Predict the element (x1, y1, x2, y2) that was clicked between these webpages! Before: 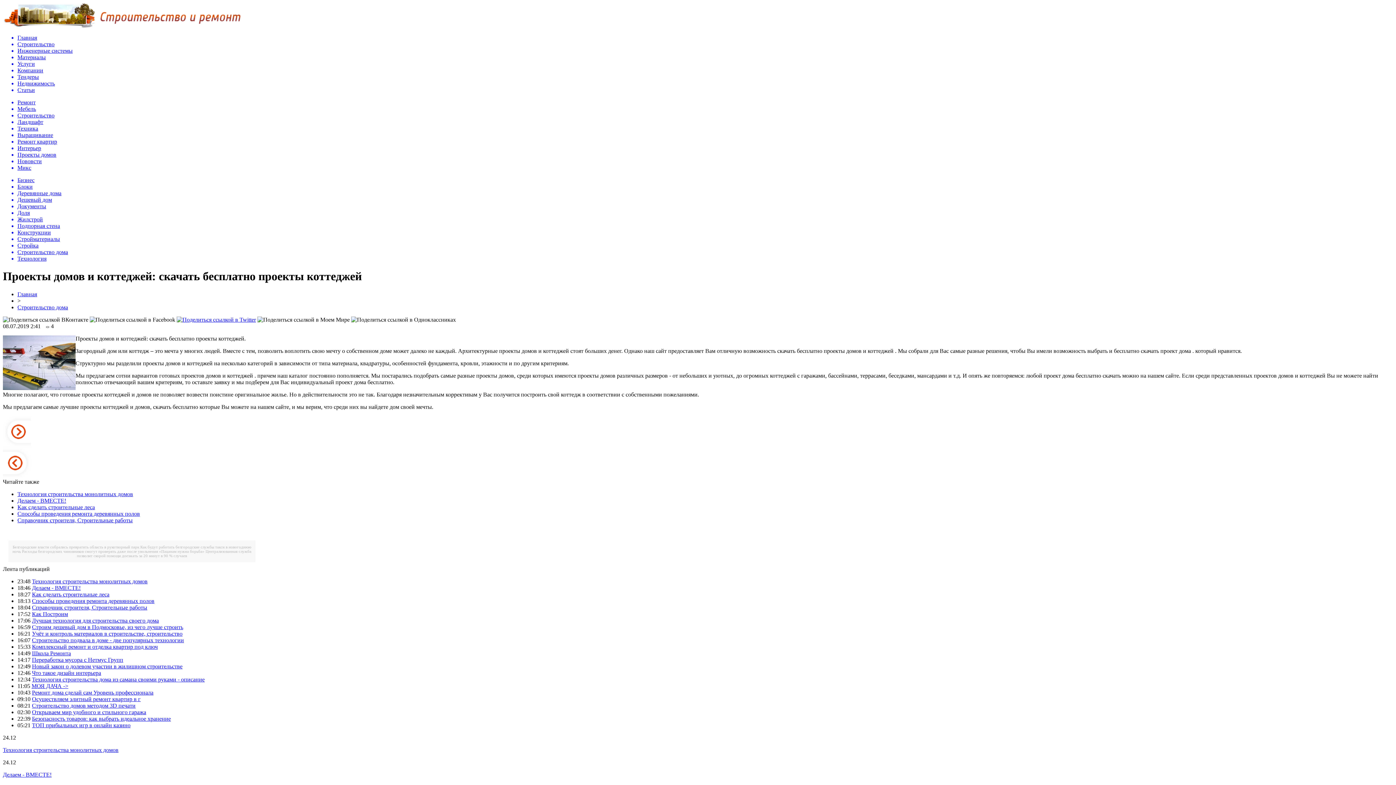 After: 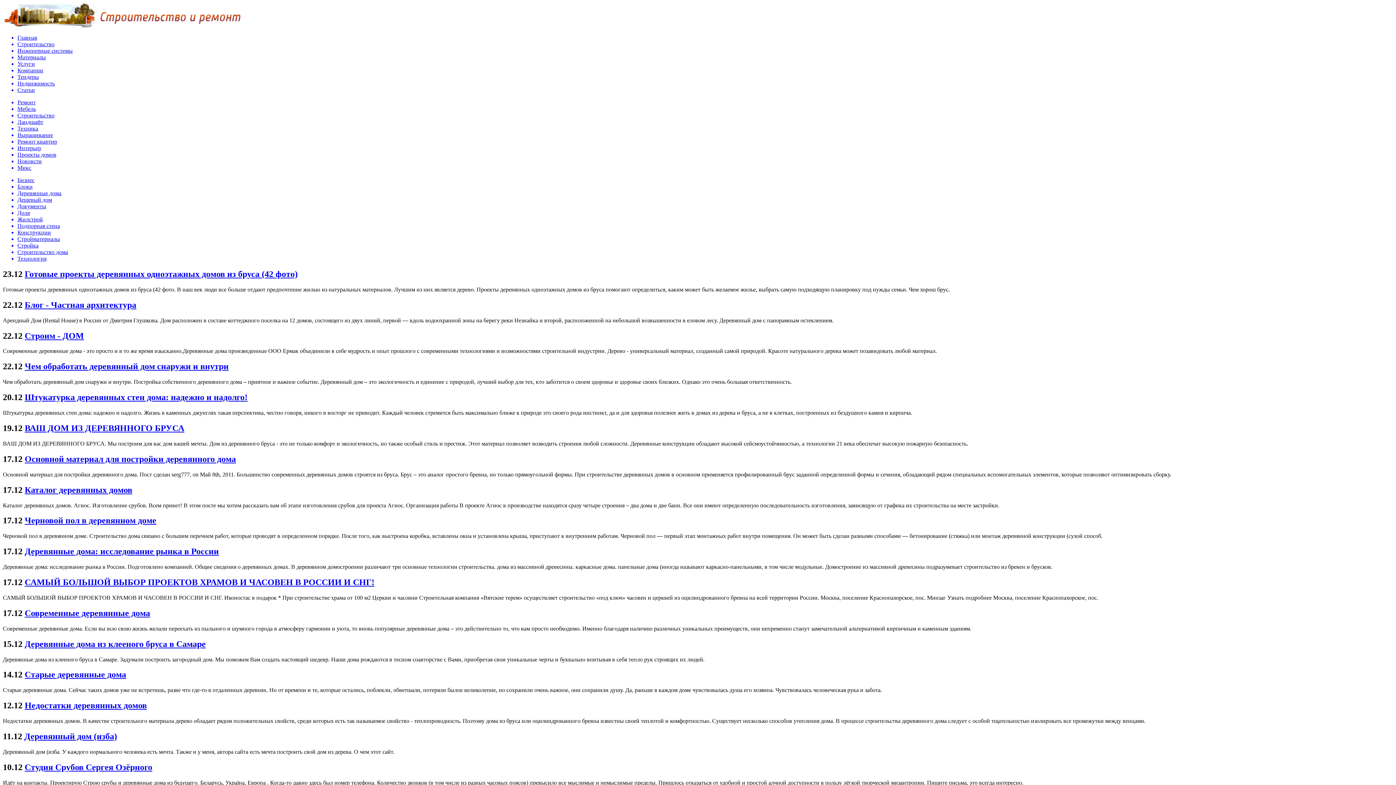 Action: label: Деревянные дома bbox: (17, 190, 1393, 196)